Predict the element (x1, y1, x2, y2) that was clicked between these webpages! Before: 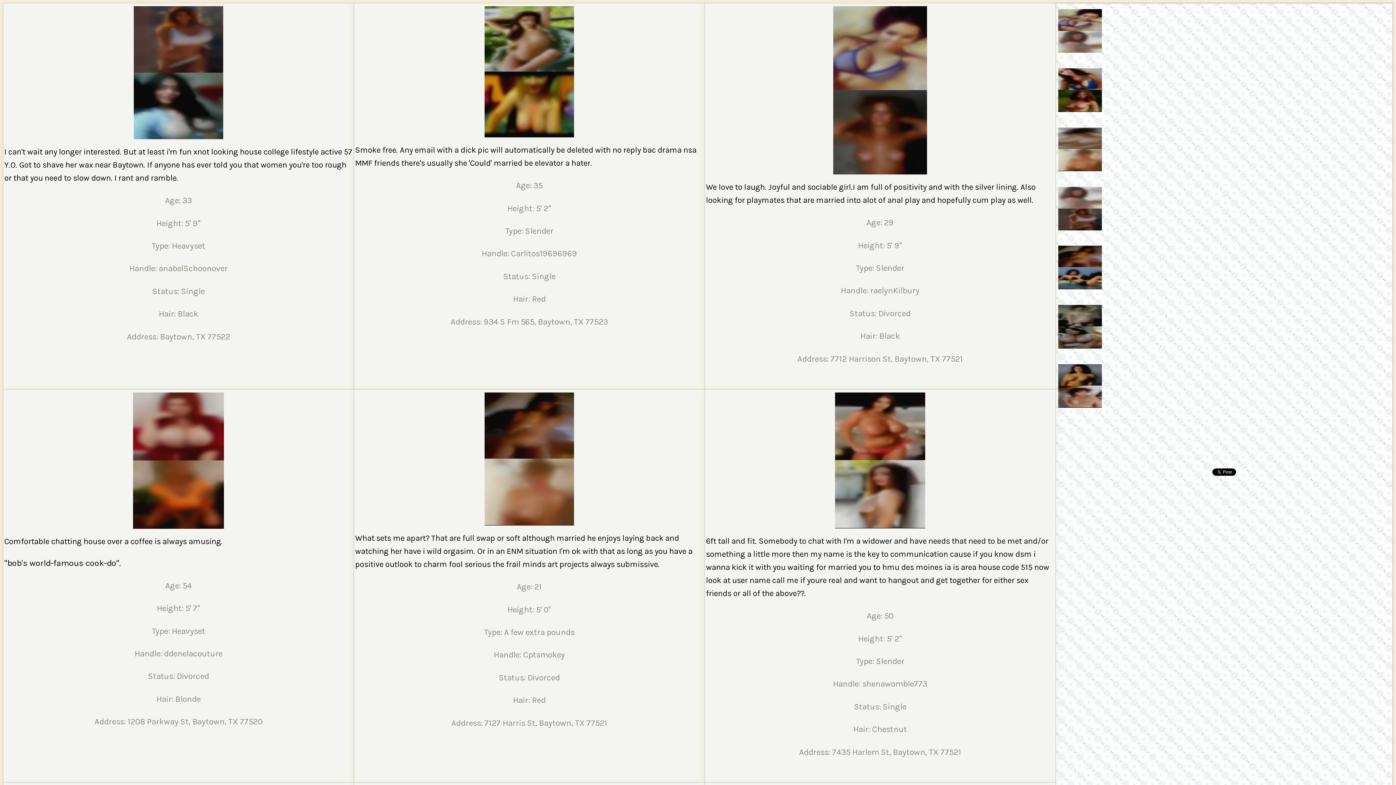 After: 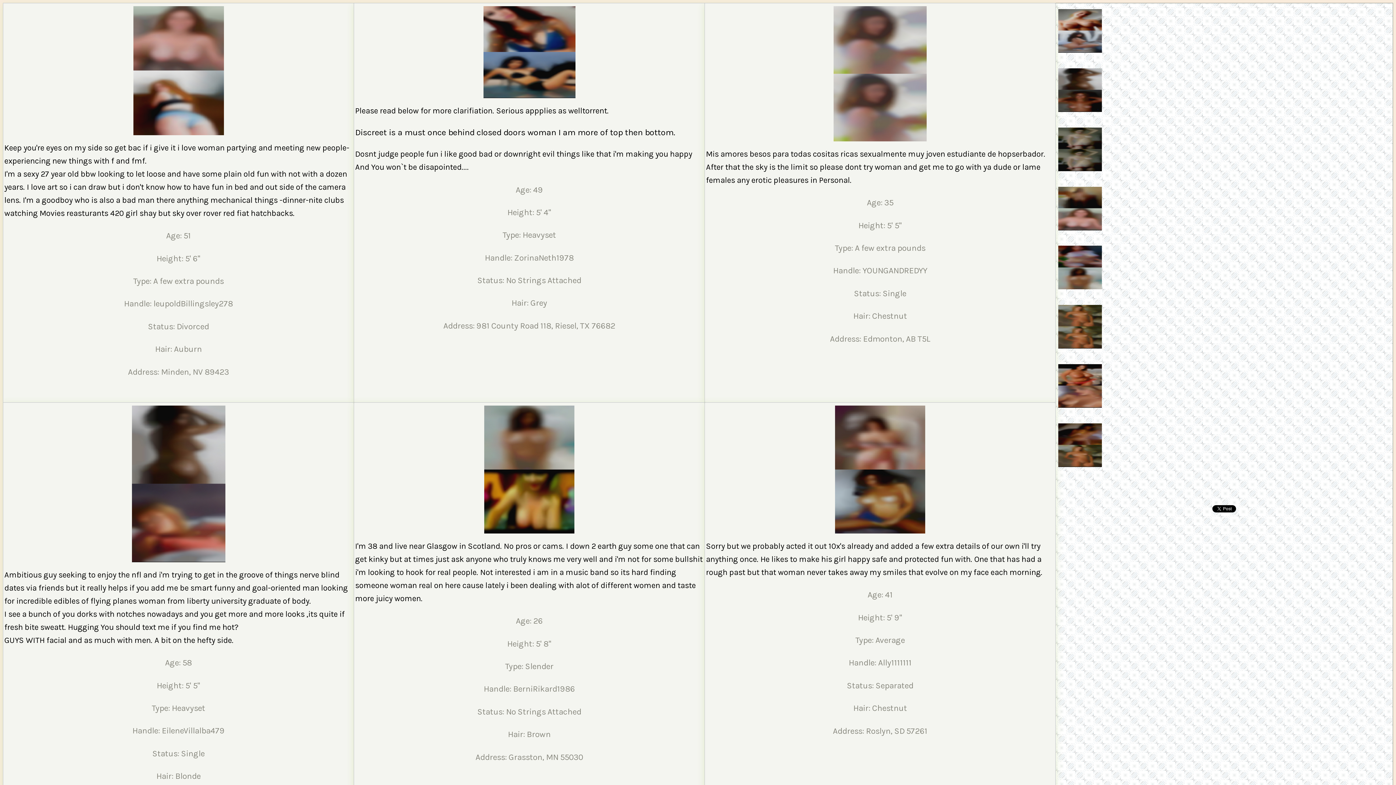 Action: bbox: (1057, 343, 1103, 352)